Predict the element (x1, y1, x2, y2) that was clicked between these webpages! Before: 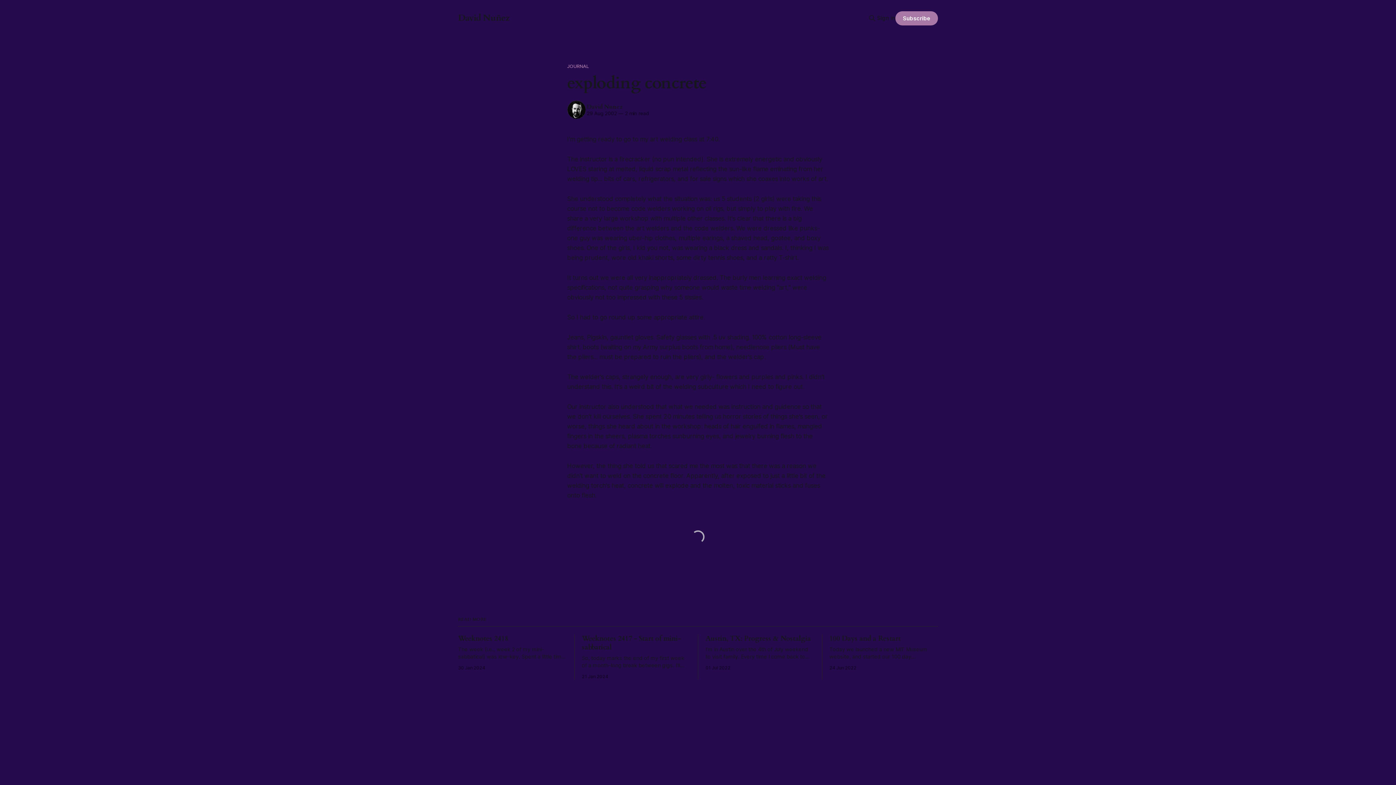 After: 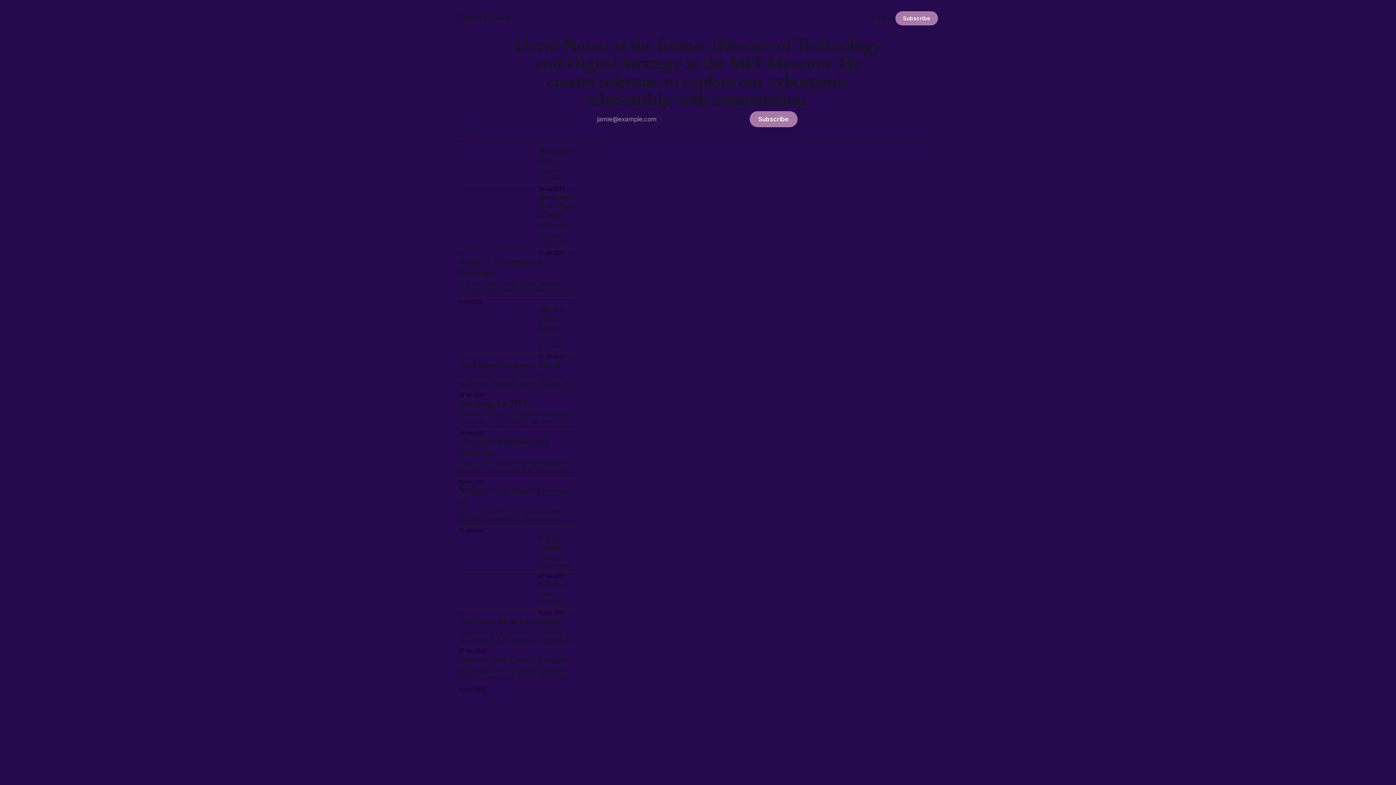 Action: bbox: (458, 12, 509, 24) label: David Nuñez